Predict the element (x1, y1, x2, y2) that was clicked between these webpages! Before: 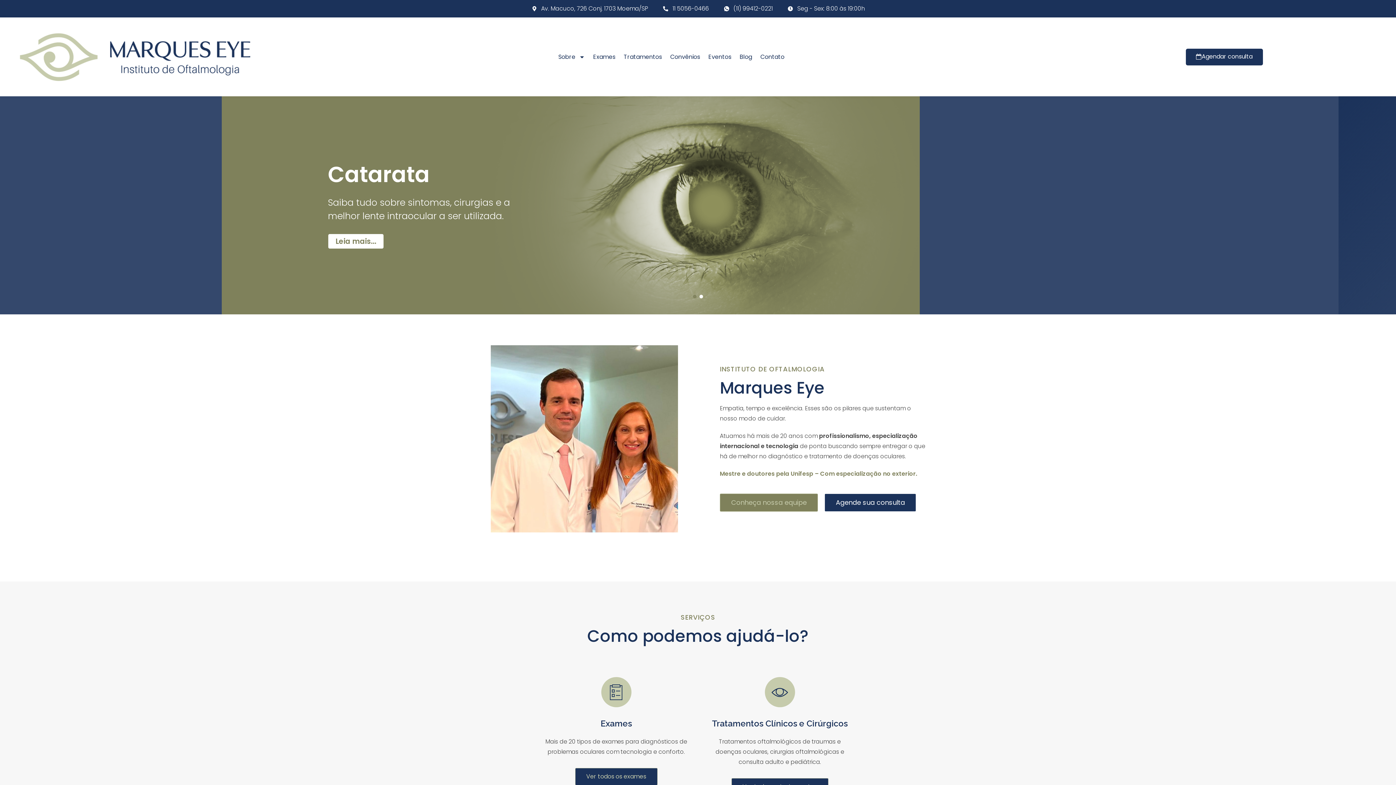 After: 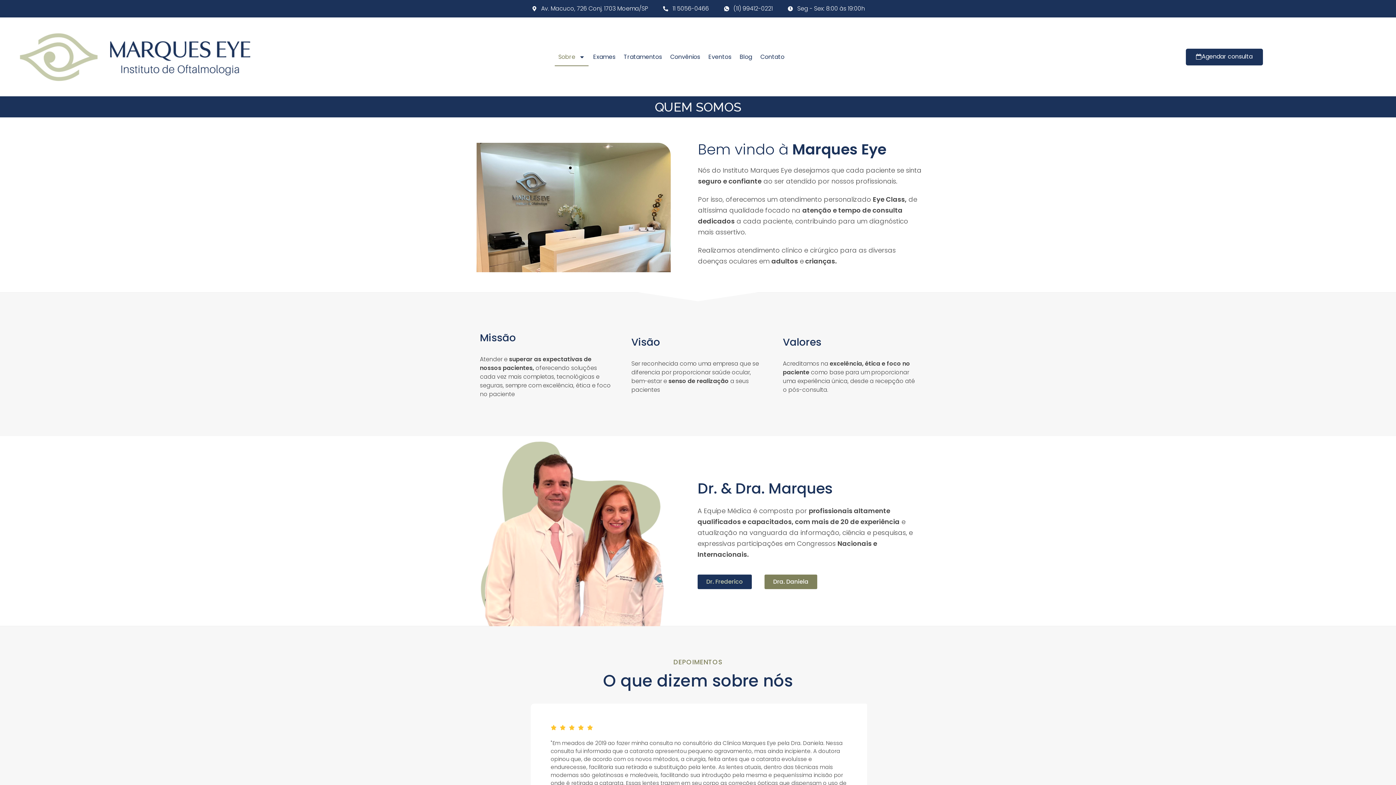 Action: bbox: (720, 493, 818, 512) label: Conheça nossa equipe